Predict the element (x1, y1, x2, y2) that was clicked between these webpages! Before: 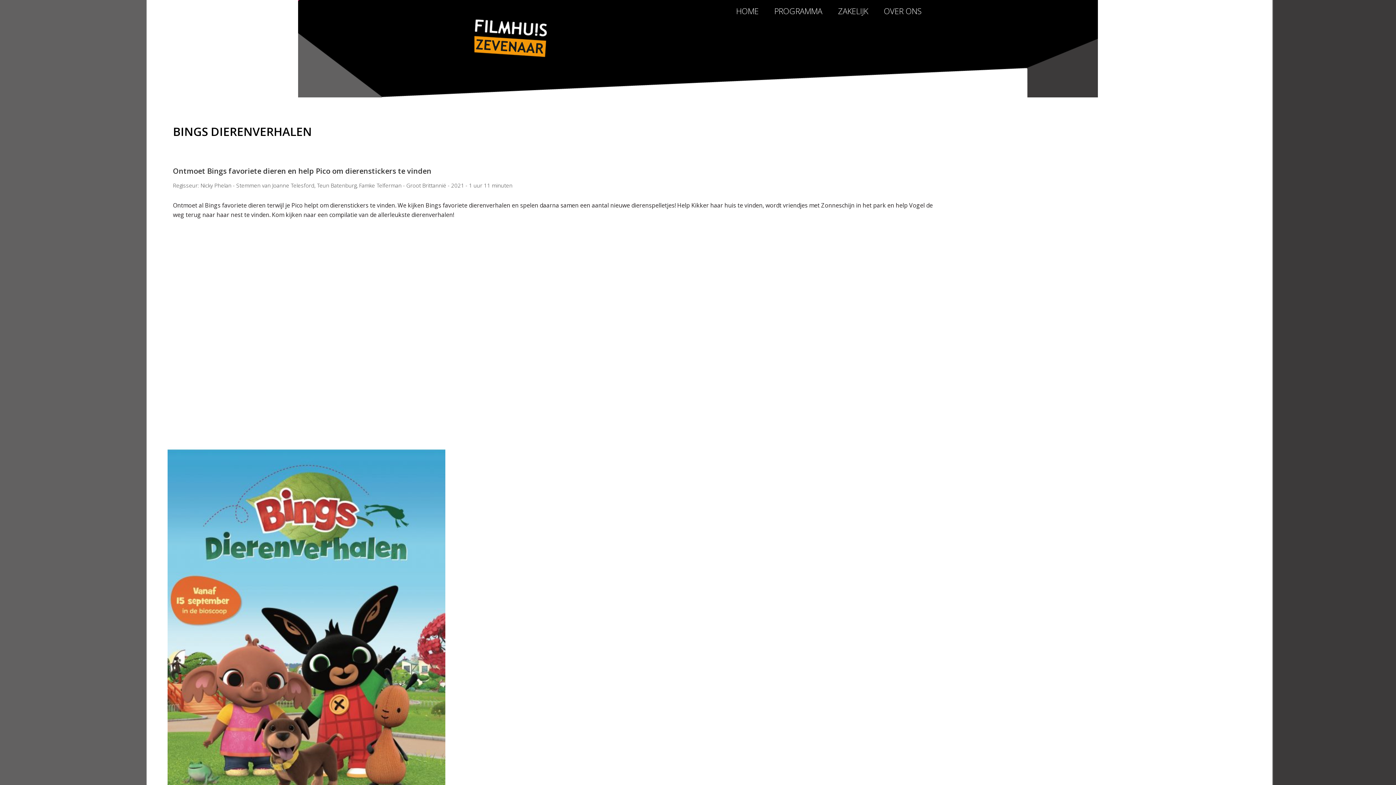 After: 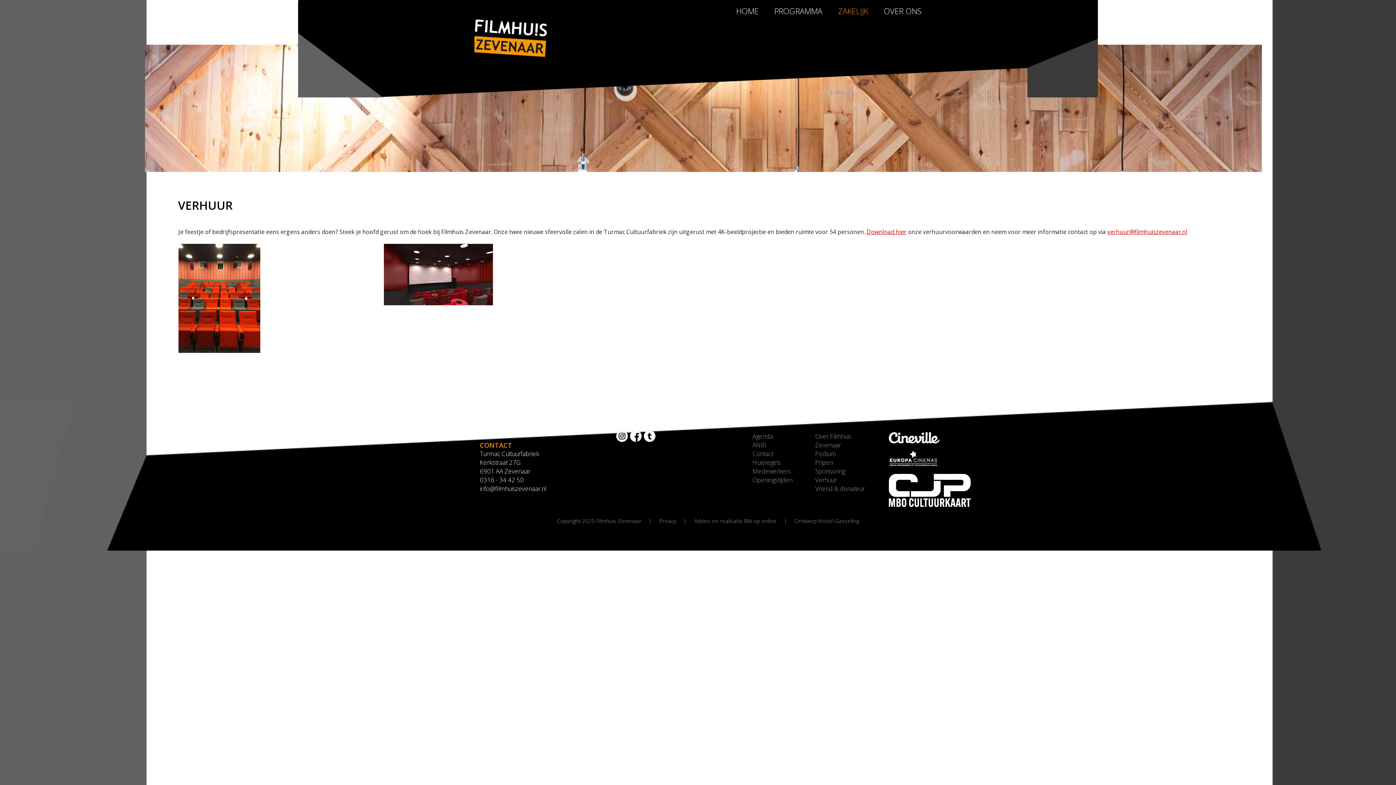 Action: bbox: (830, 3, 876, 17) label: ZAKELIJK